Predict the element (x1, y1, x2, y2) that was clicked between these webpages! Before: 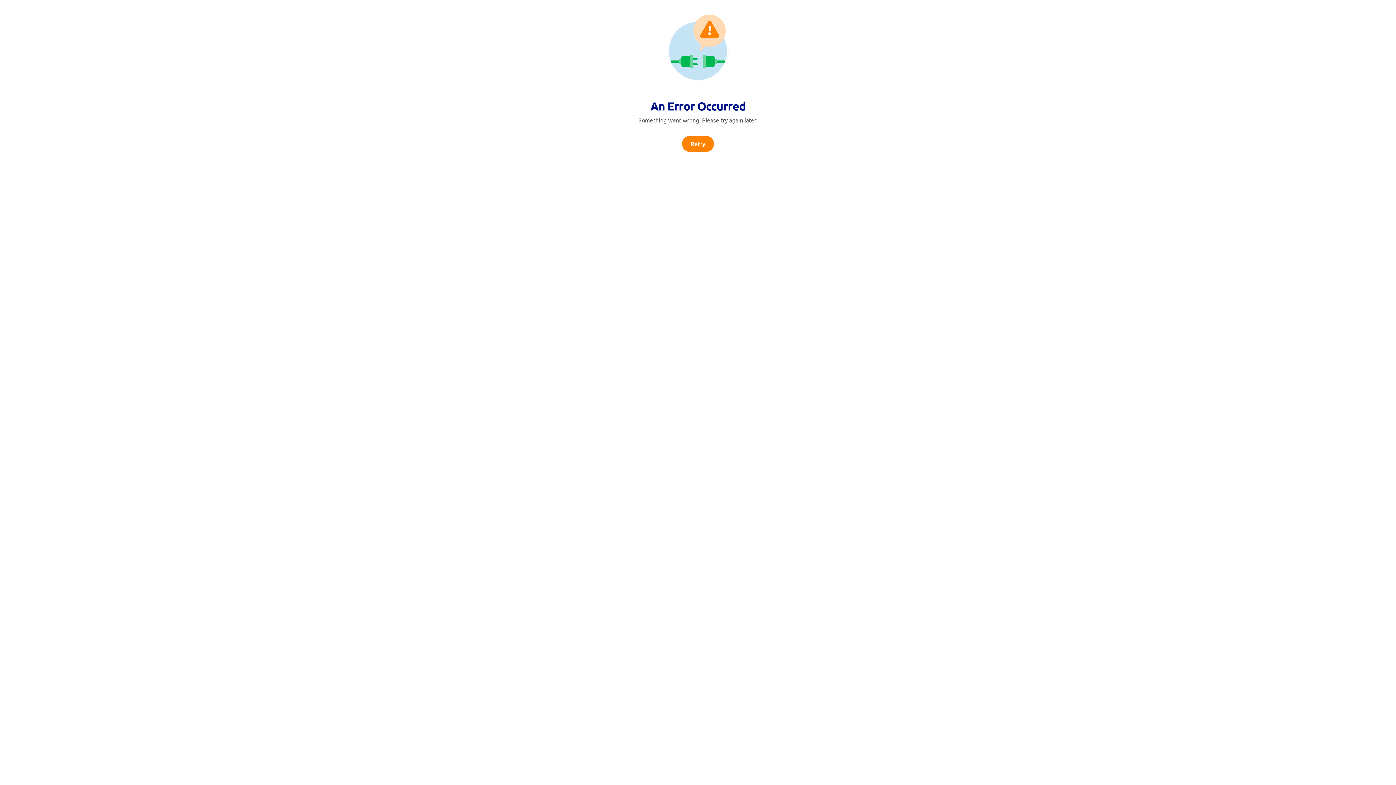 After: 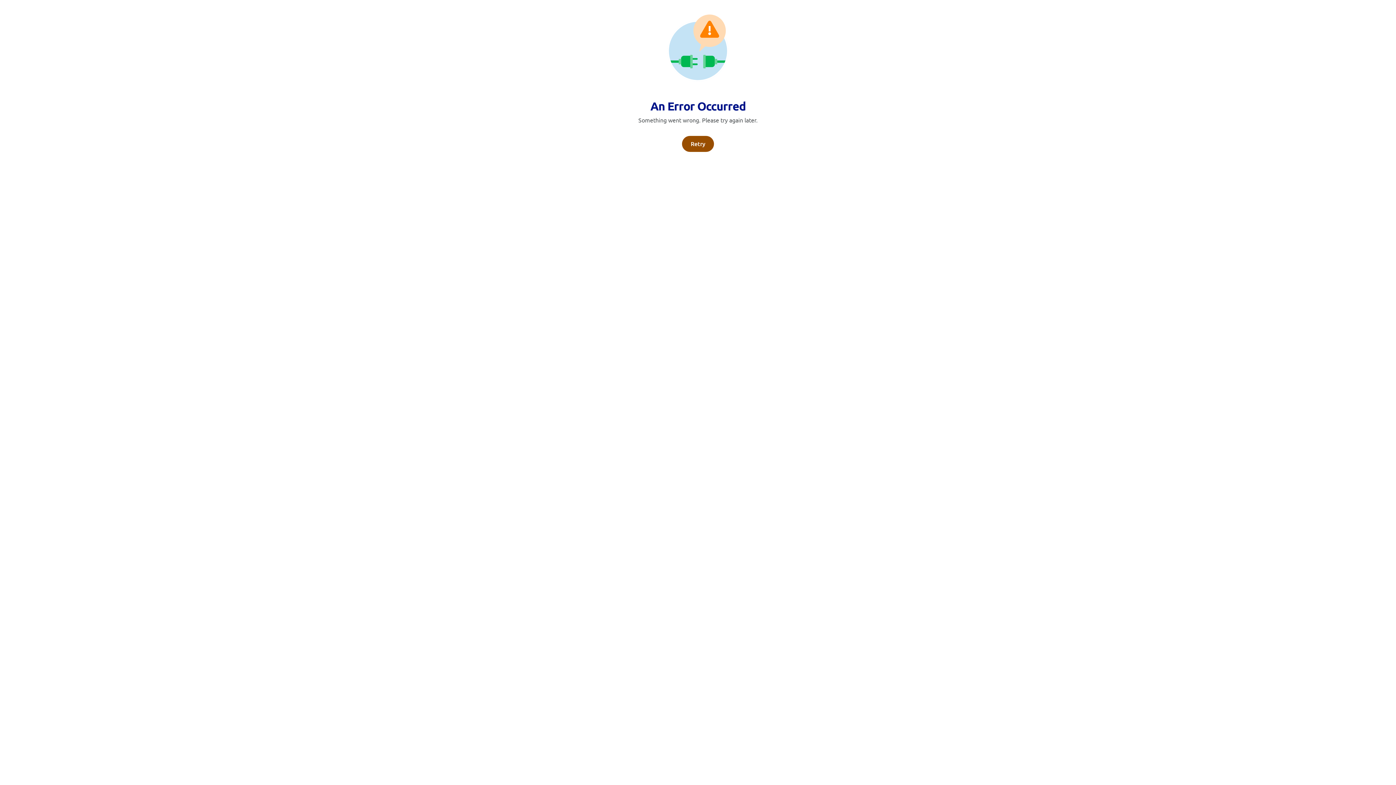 Action: bbox: (682, 136, 714, 152) label: Retry